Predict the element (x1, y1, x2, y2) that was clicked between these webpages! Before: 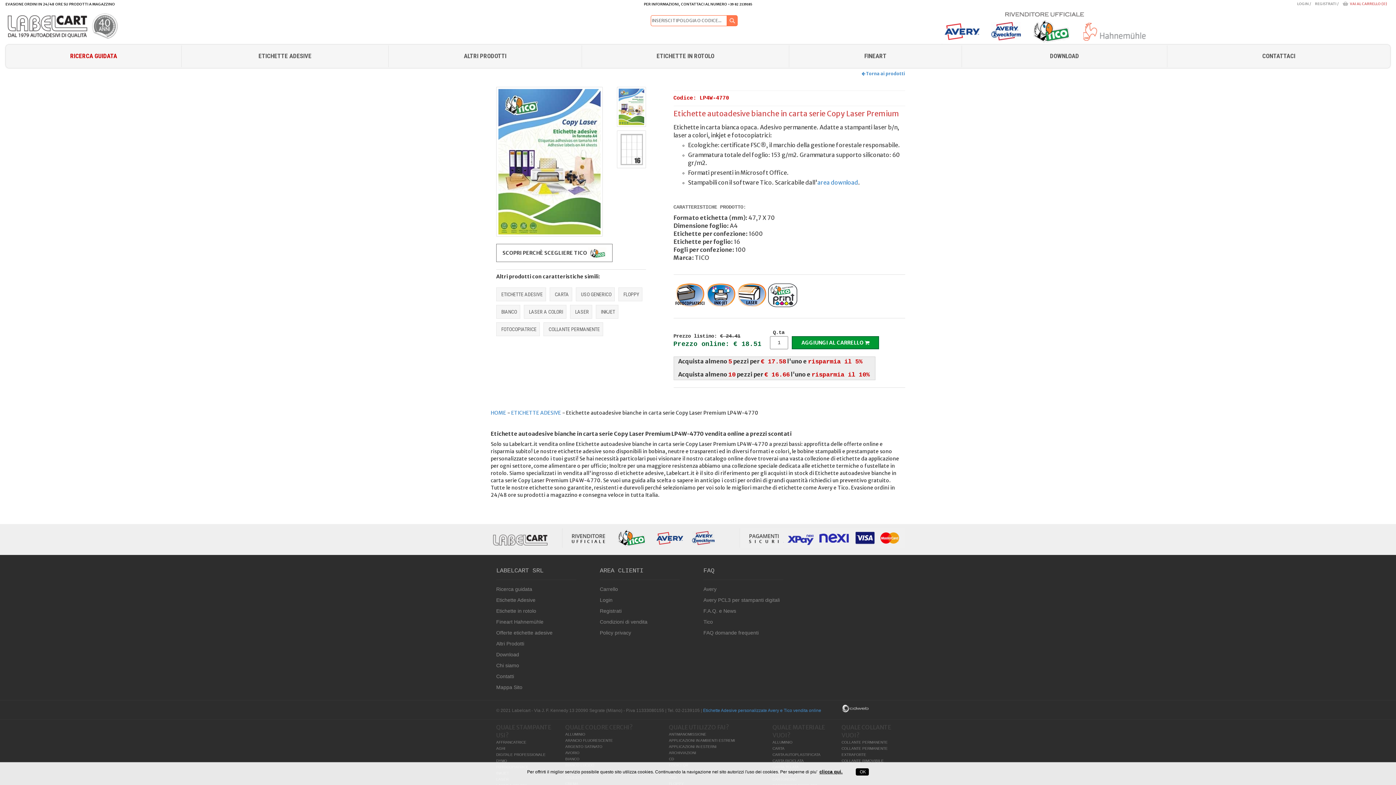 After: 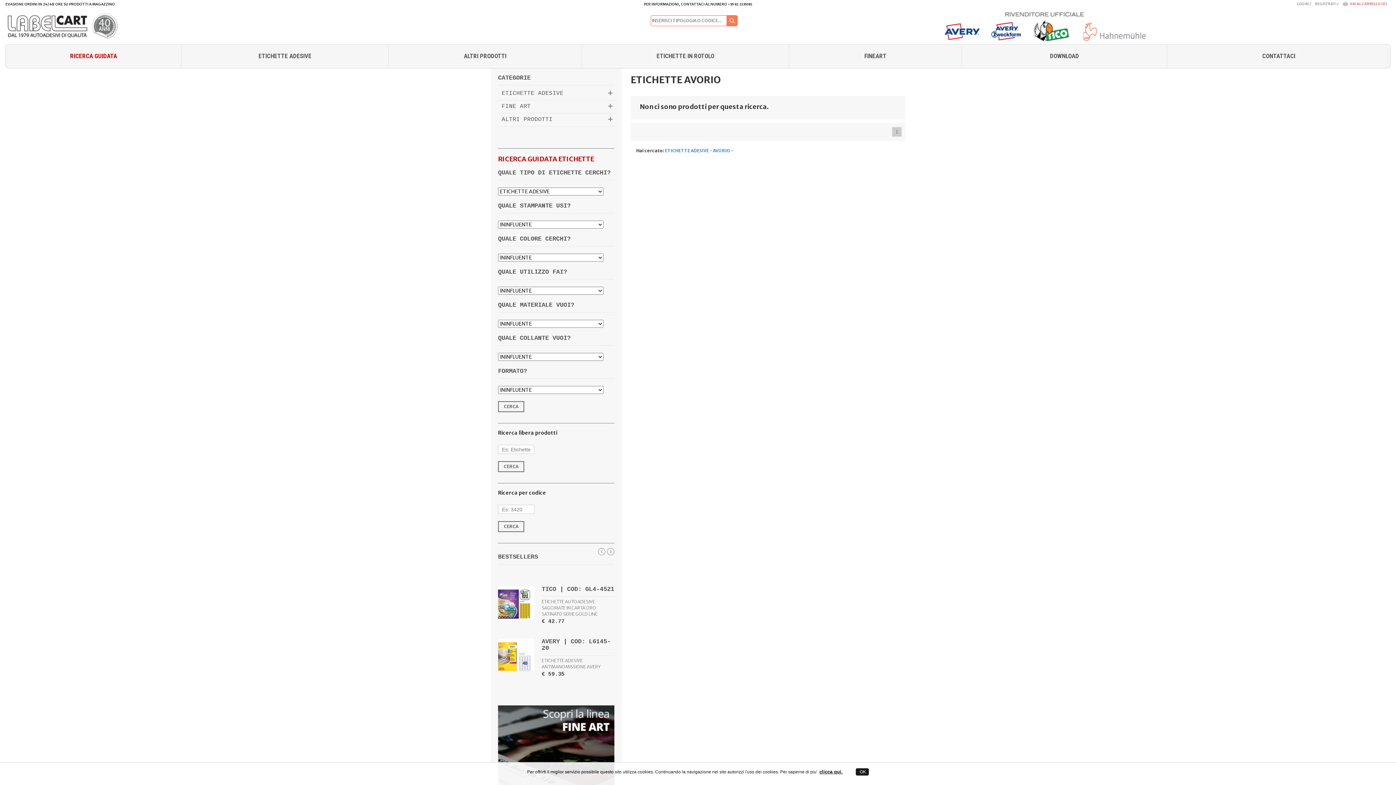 Action: bbox: (565, 751, 579, 755) label: AVORIO